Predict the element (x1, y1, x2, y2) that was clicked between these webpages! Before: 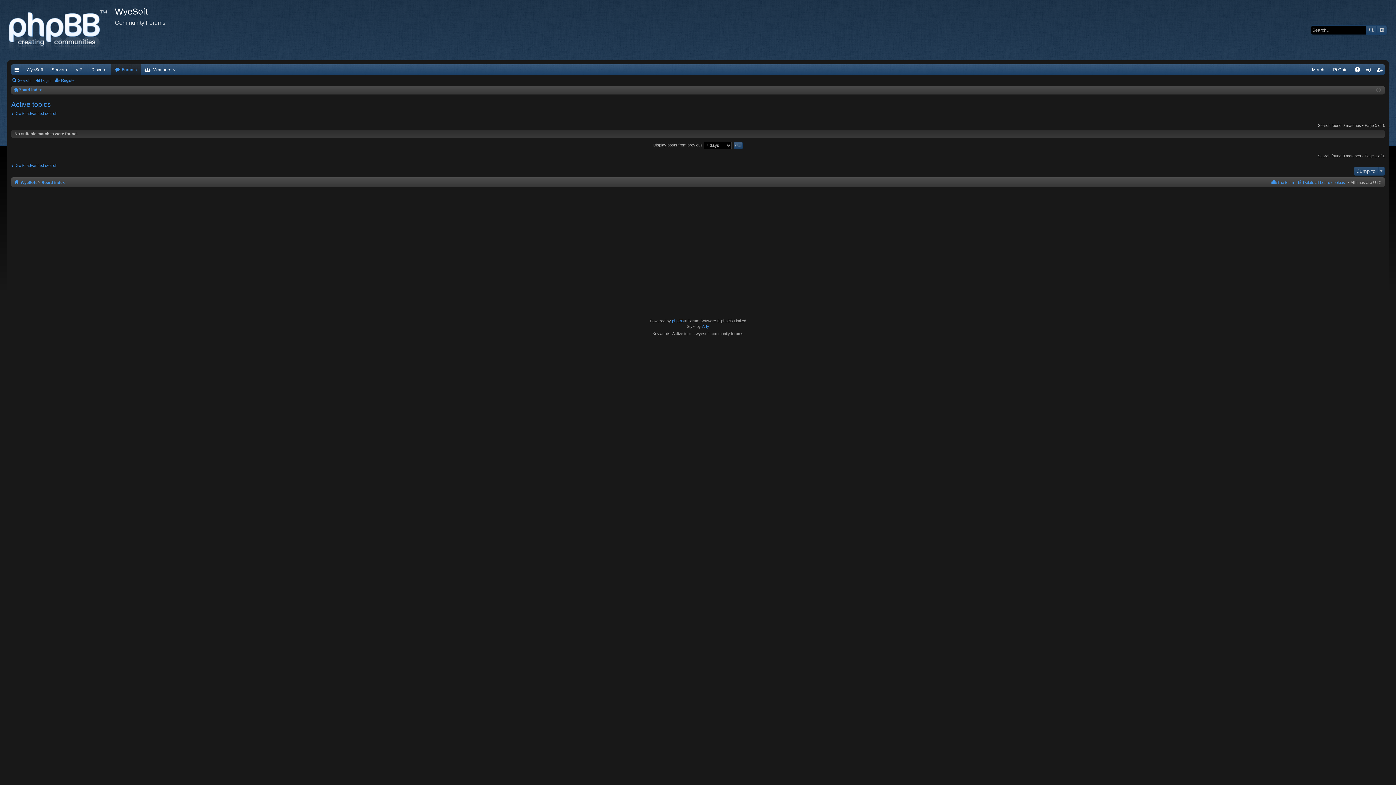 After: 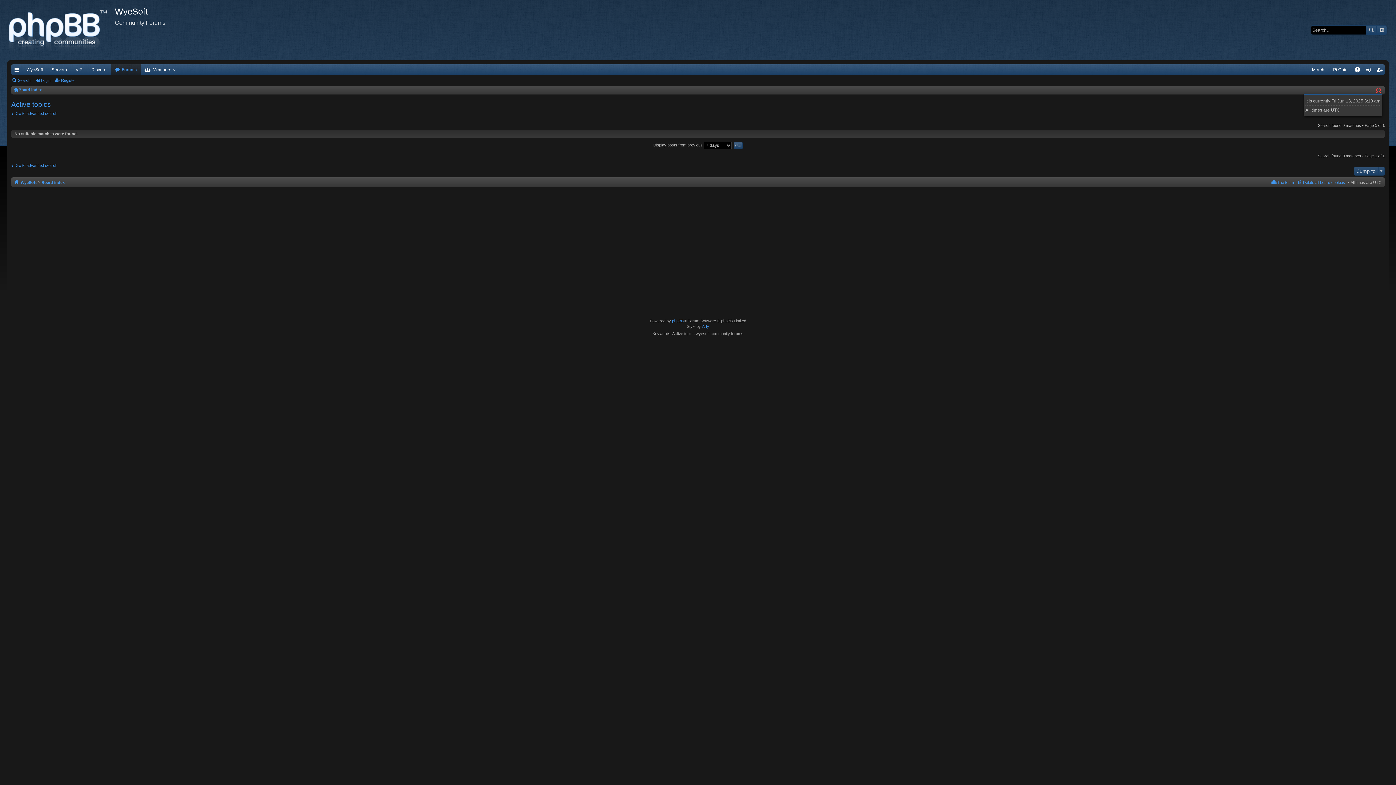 Action: bbox: (1376, 87, 1381, 92)